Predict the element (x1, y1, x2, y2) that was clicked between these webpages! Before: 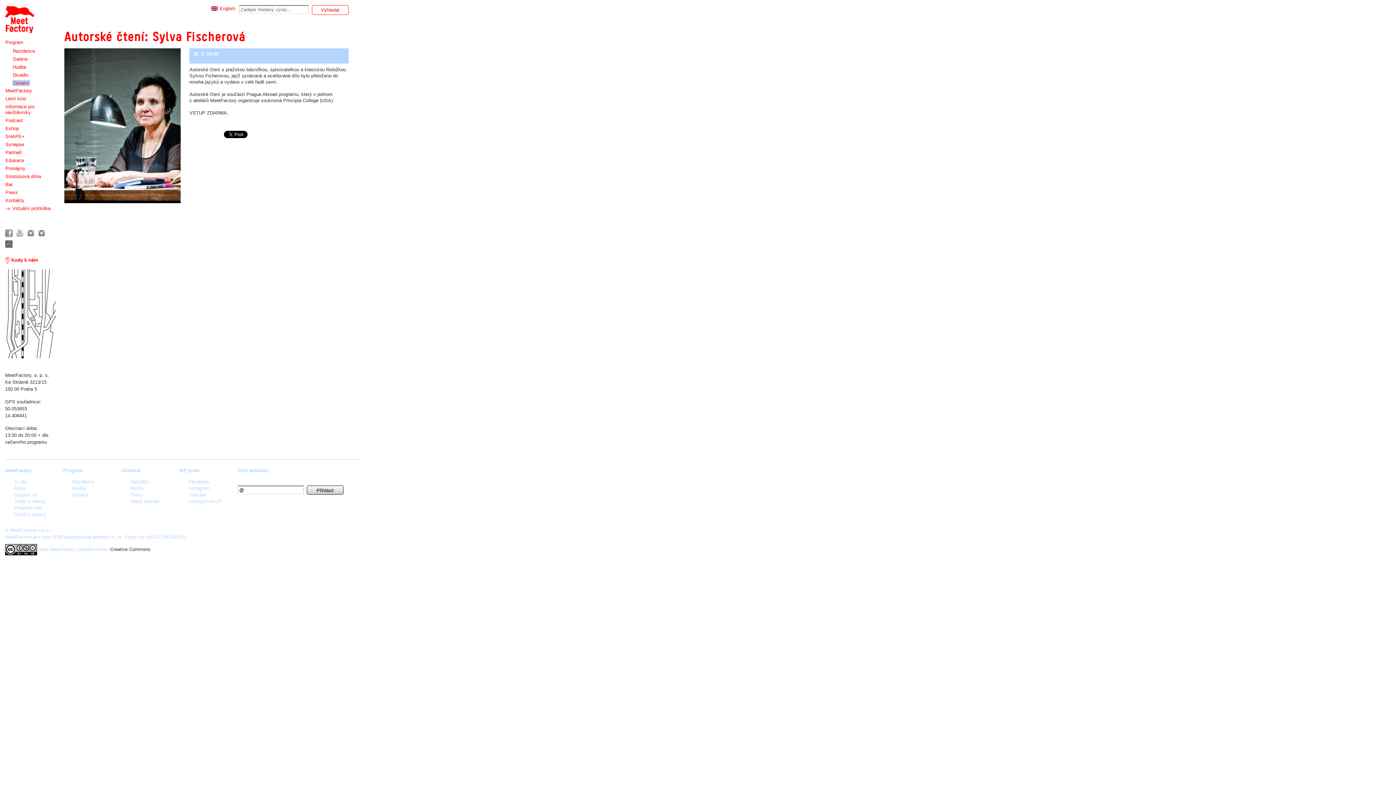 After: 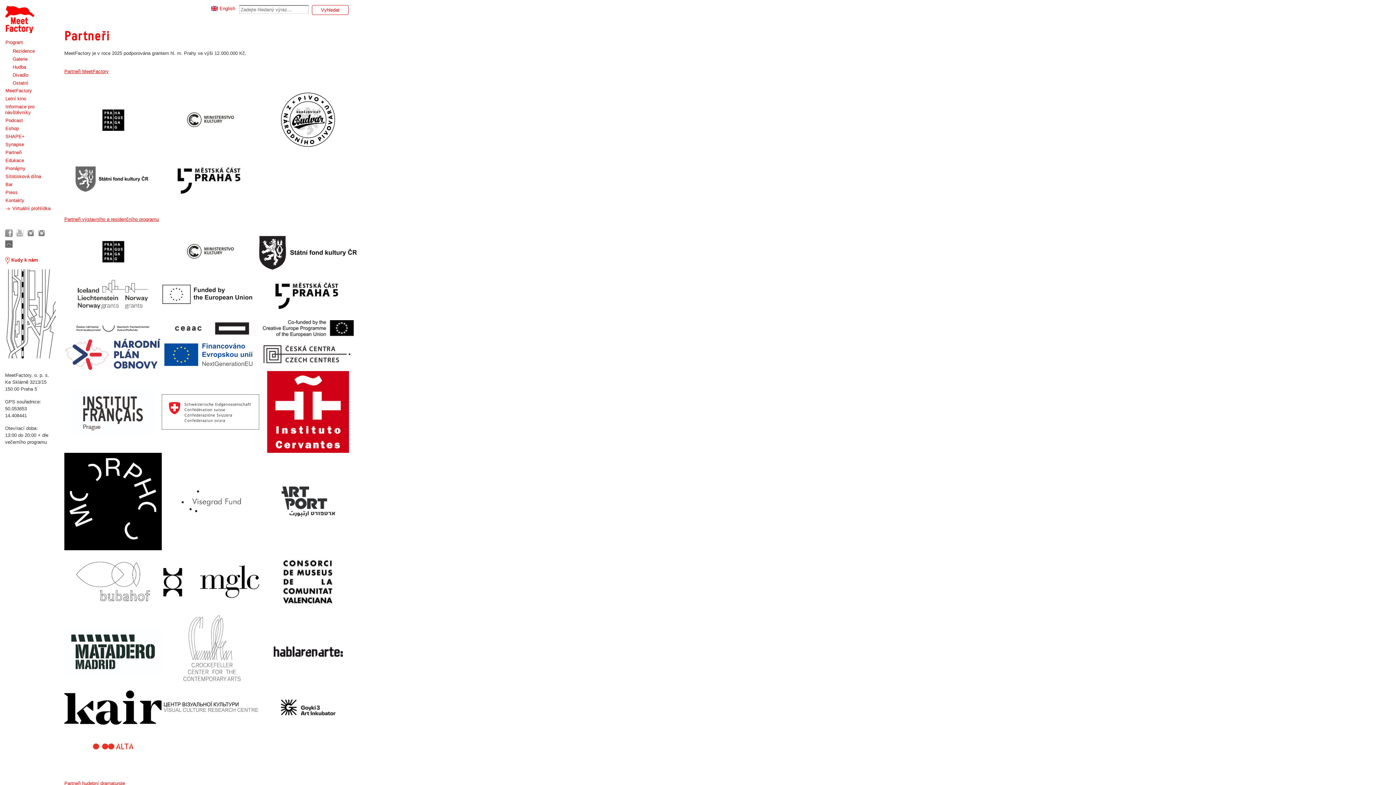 Action: label: Partneři bbox: (5, 149, 22, 155)